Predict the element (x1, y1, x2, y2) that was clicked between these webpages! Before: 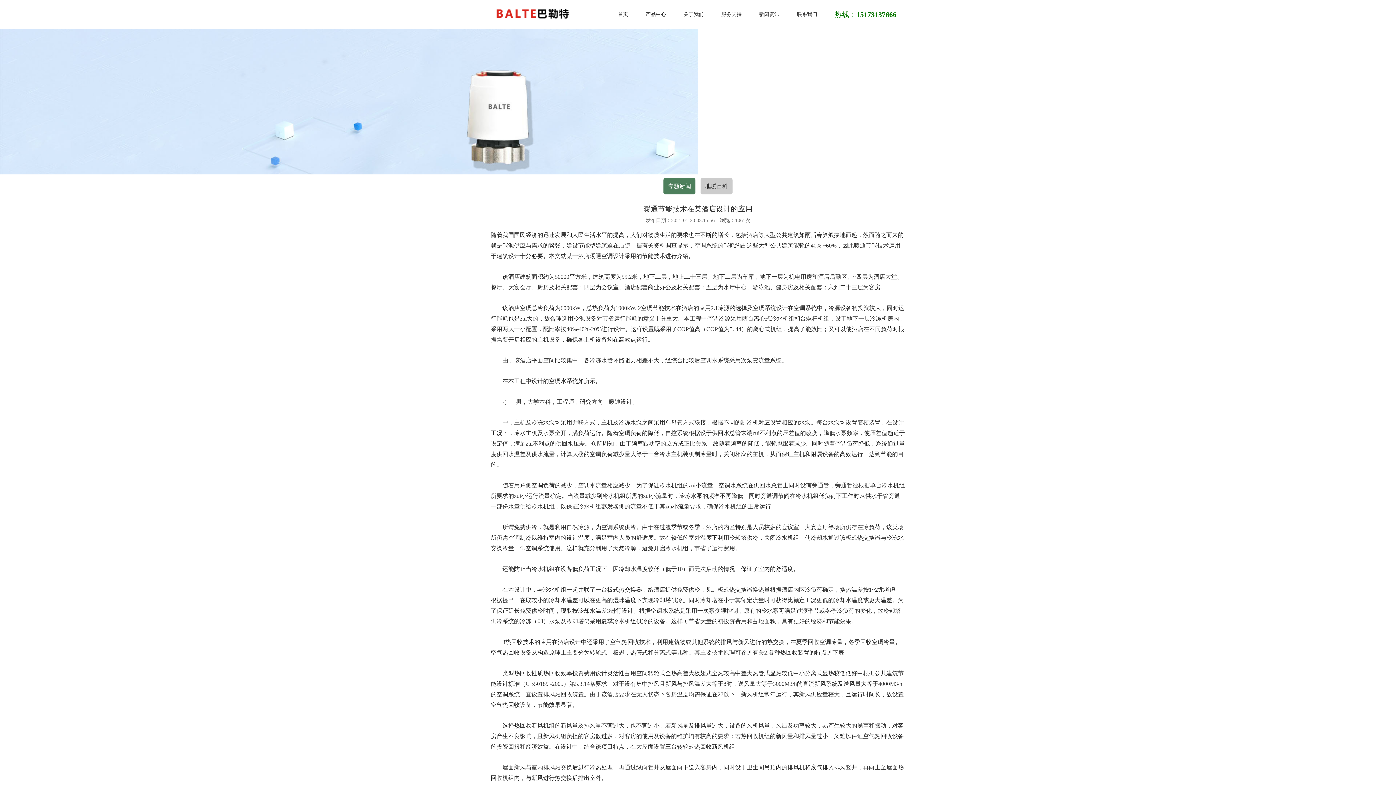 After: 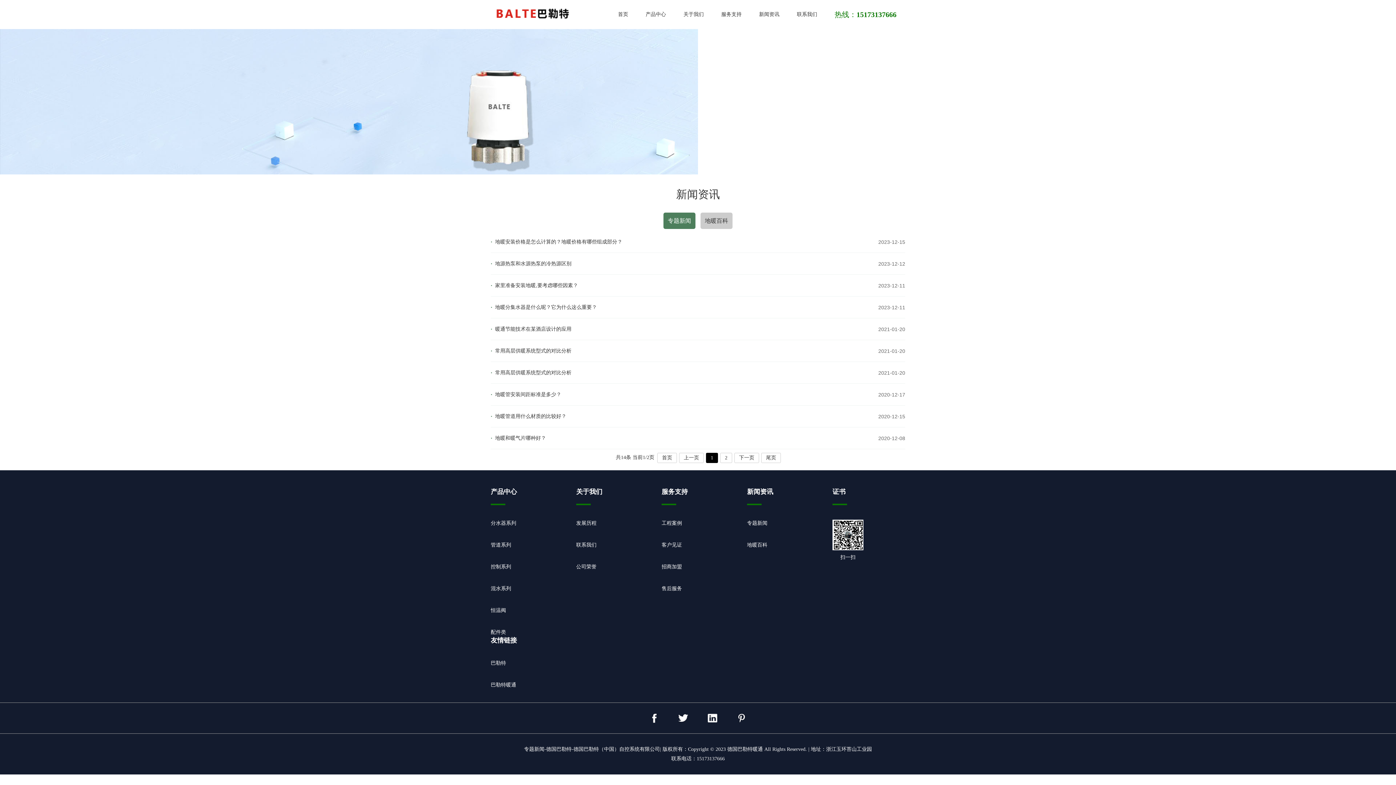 Action: label: 专题新闻 bbox: (663, 178, 695, 194)